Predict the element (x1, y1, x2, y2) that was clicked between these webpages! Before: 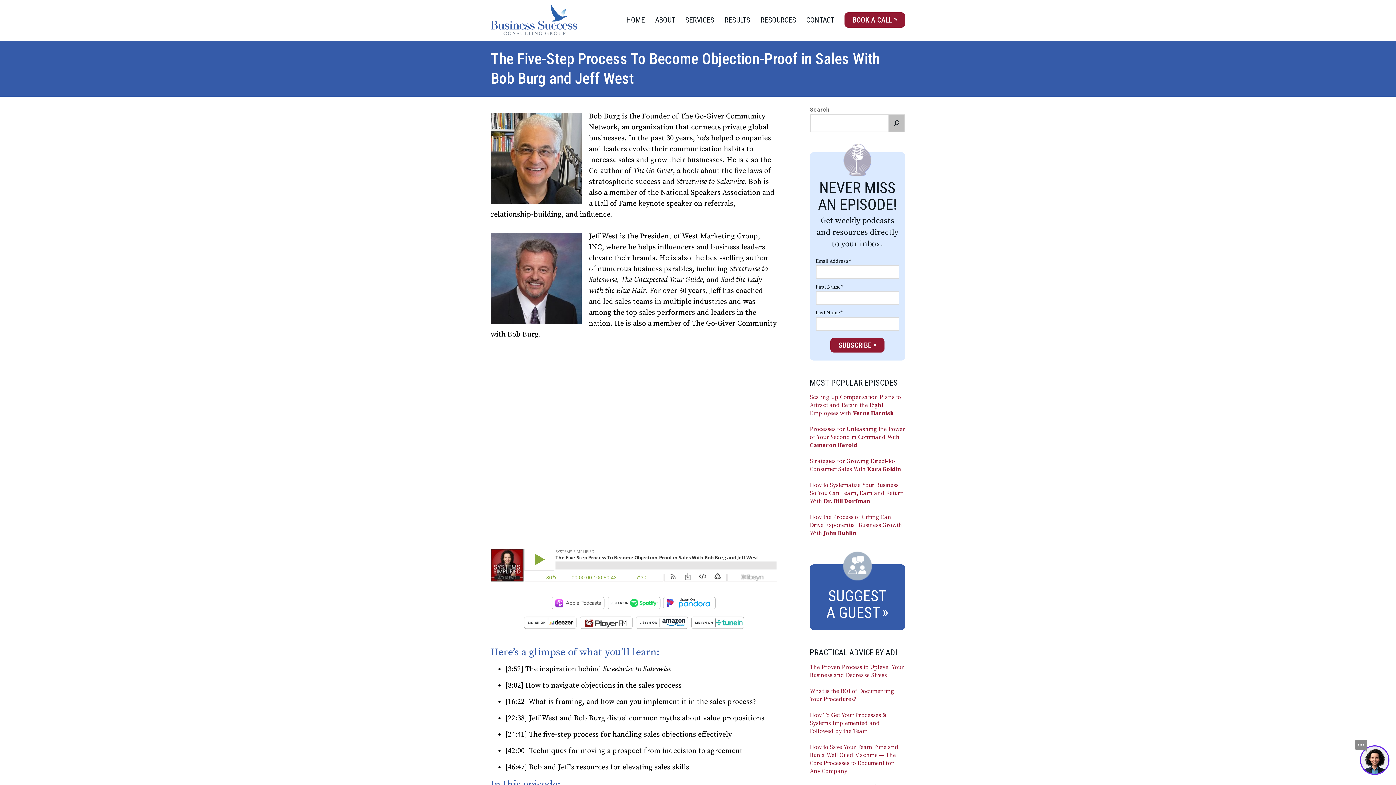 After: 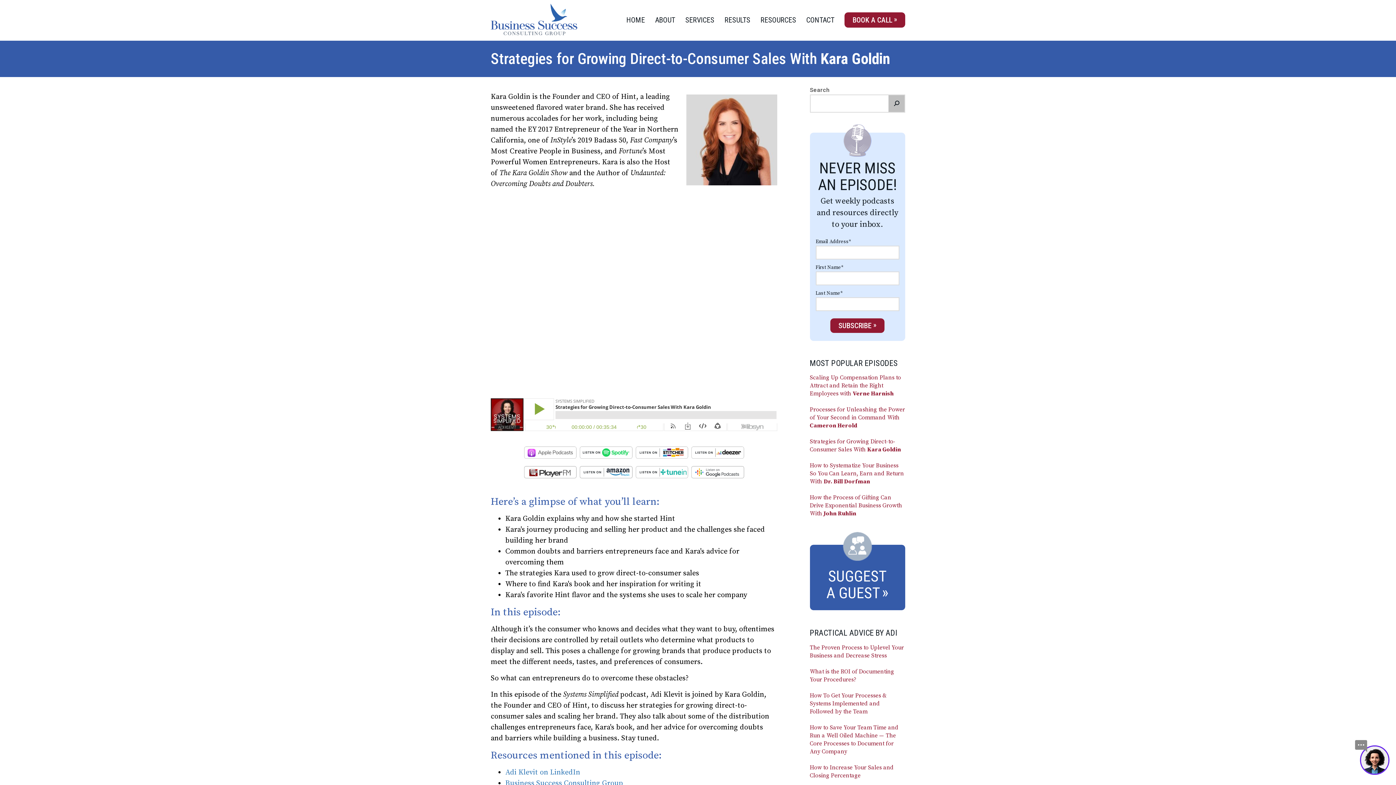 Action: bbox: (810, 457, 905, 473) label: Strategies for Growing Direct-to-Consumer Sales With Kara Goldin